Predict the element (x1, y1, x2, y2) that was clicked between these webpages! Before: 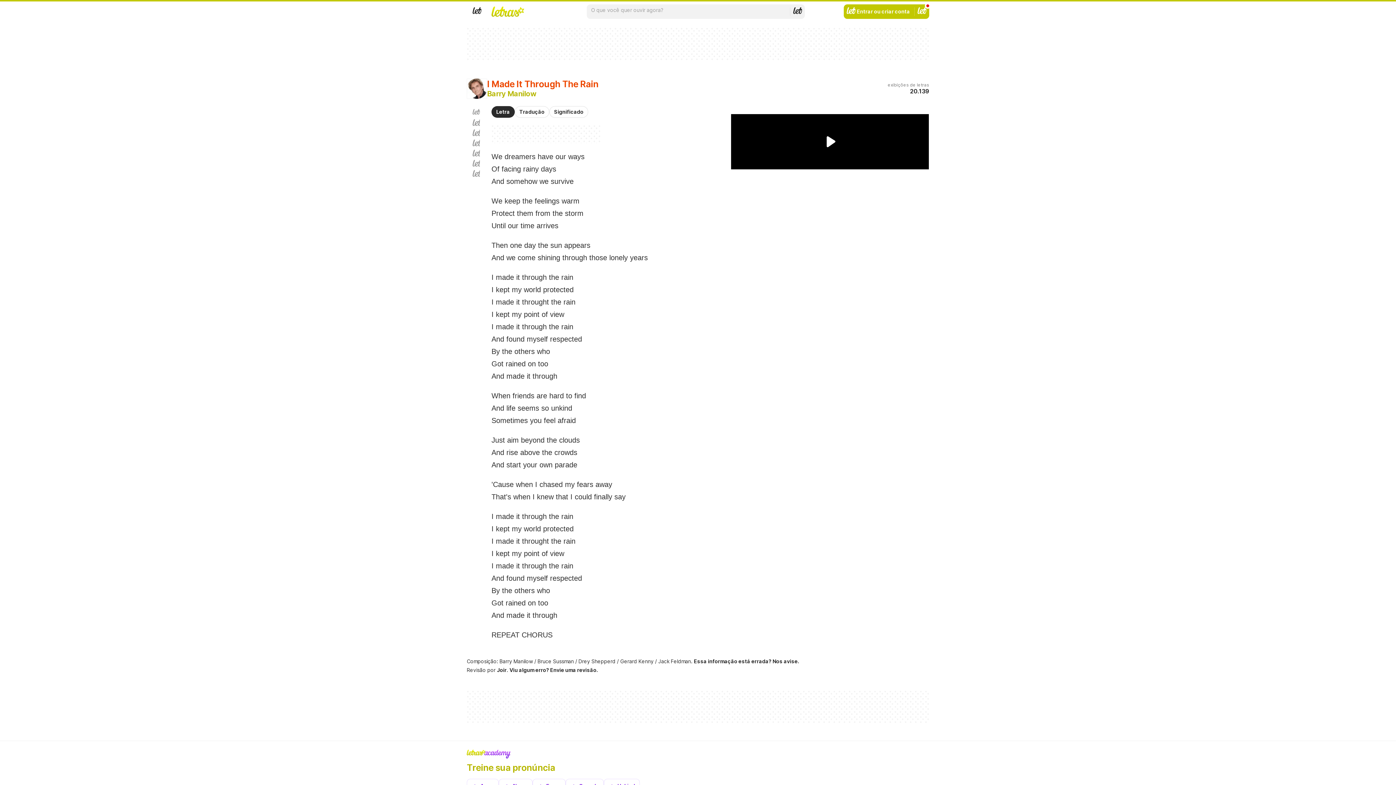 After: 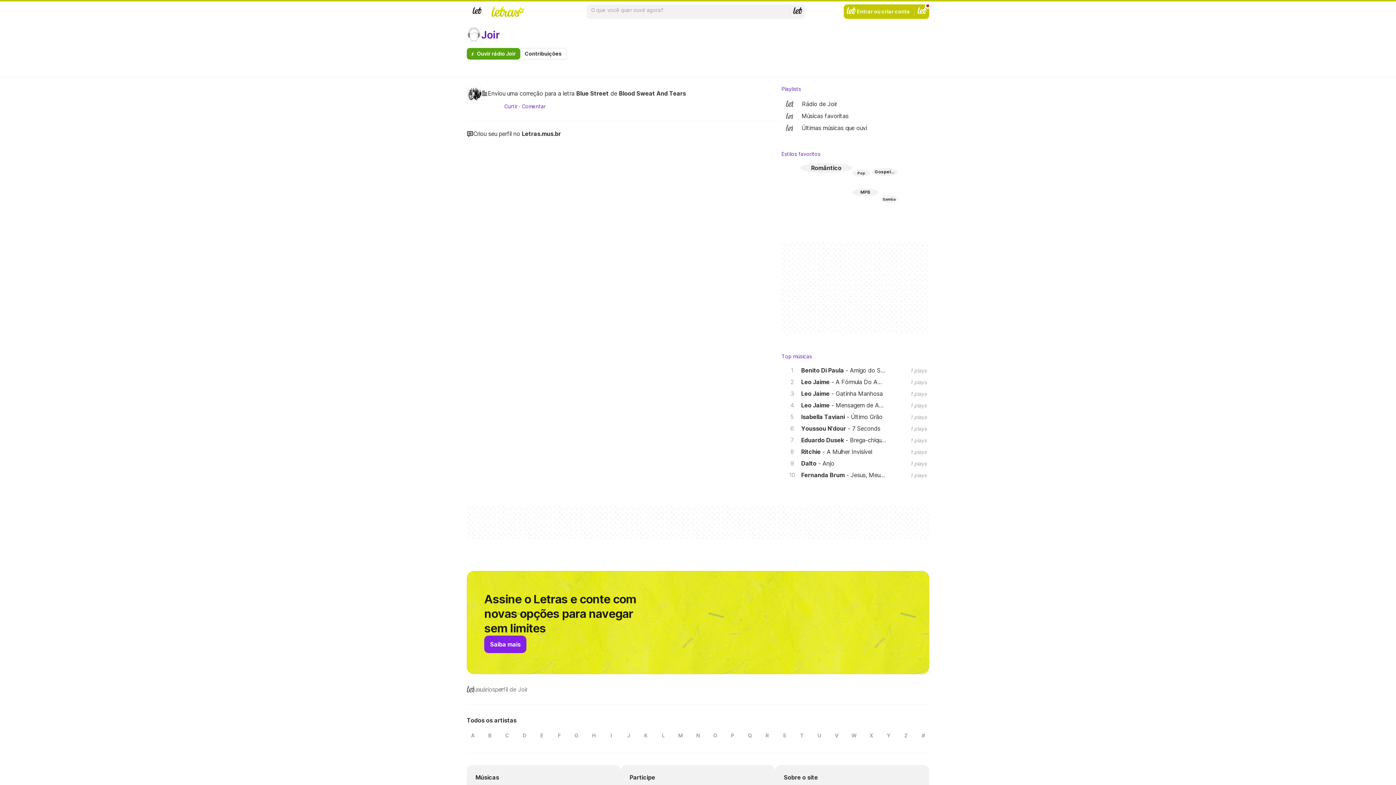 Action: bbox: (497, 667, 506, 673) label: Joir